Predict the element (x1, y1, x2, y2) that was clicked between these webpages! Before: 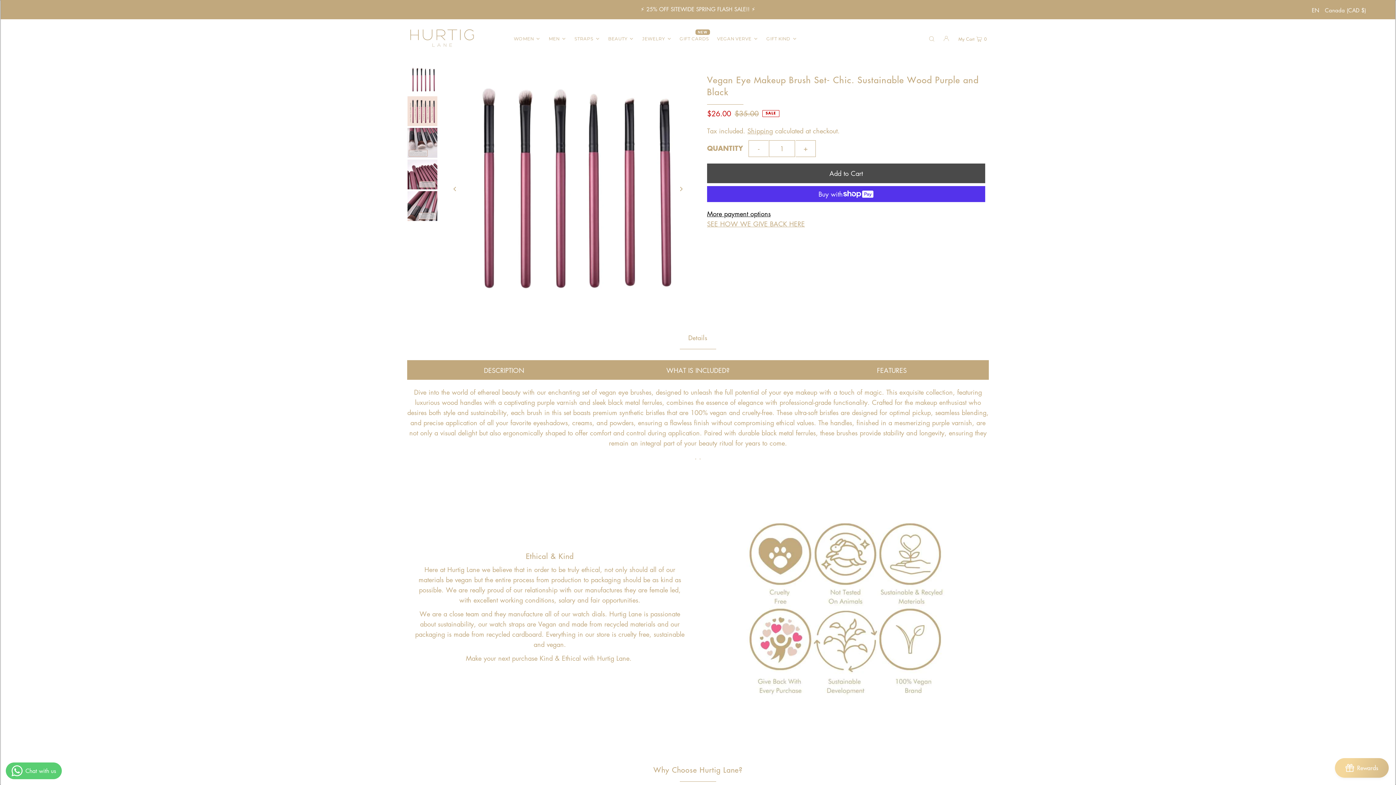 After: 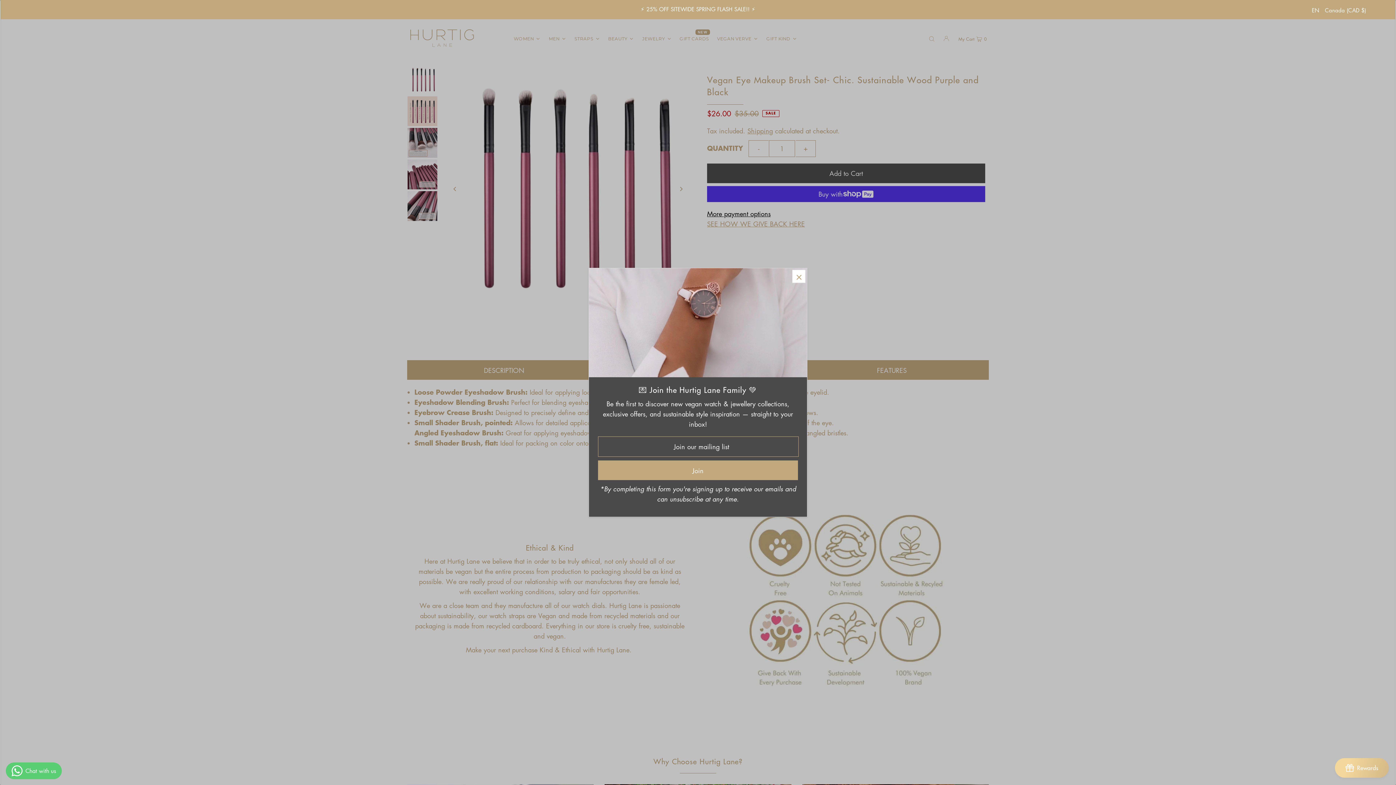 Action: label: WHAT IS INCLUDED? bbox: (601, 360, 795, 380)